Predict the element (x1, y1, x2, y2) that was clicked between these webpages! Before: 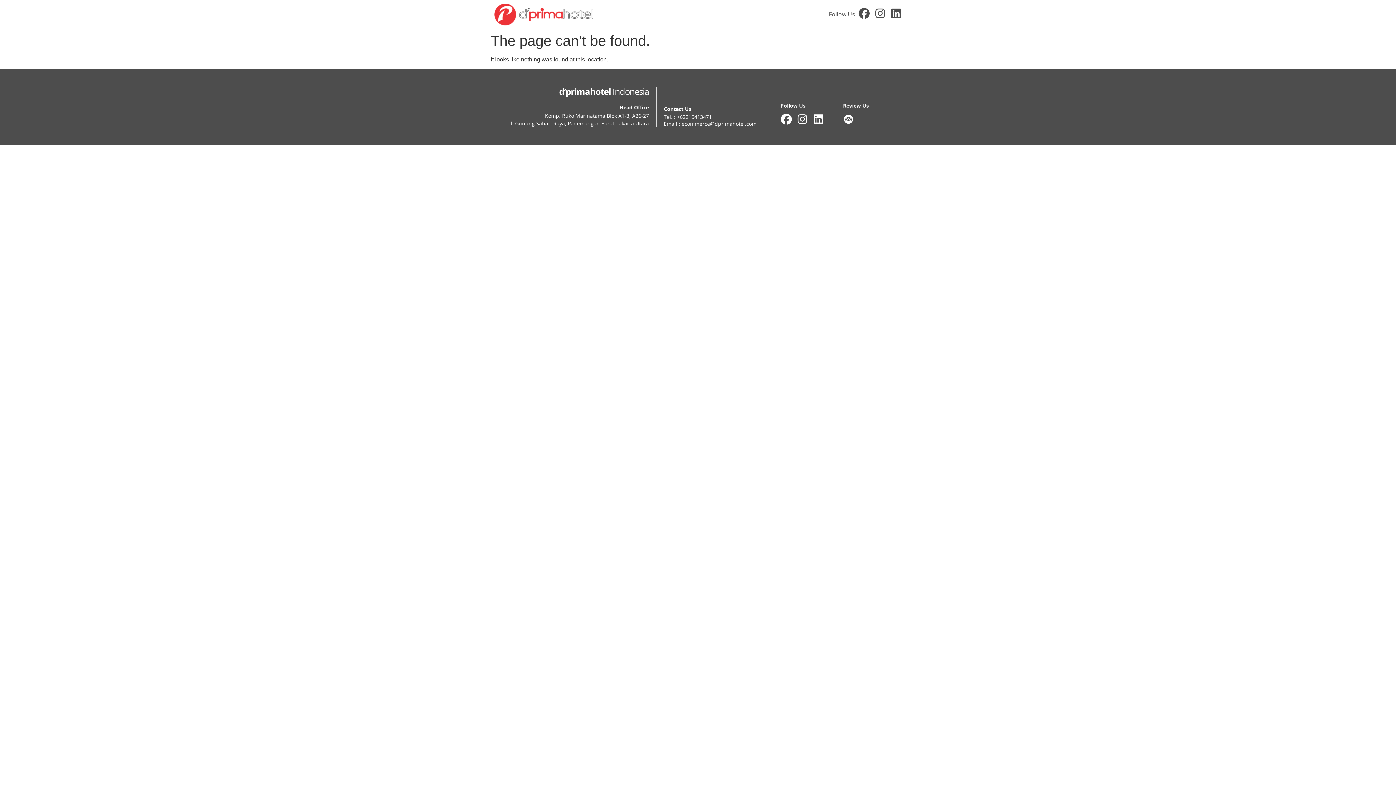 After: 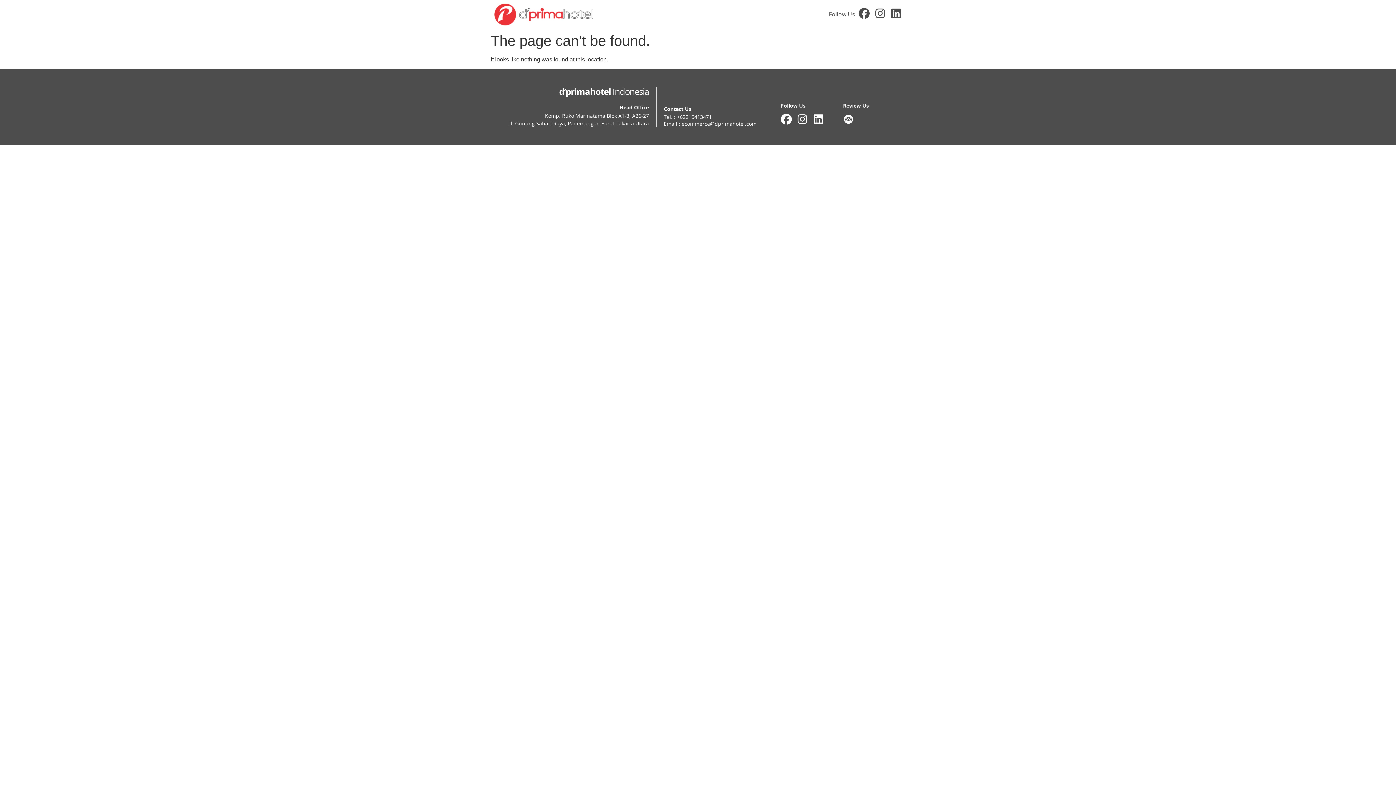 Action: bbox: (664, 113, 712, 120) label: Tel. : +62215413471